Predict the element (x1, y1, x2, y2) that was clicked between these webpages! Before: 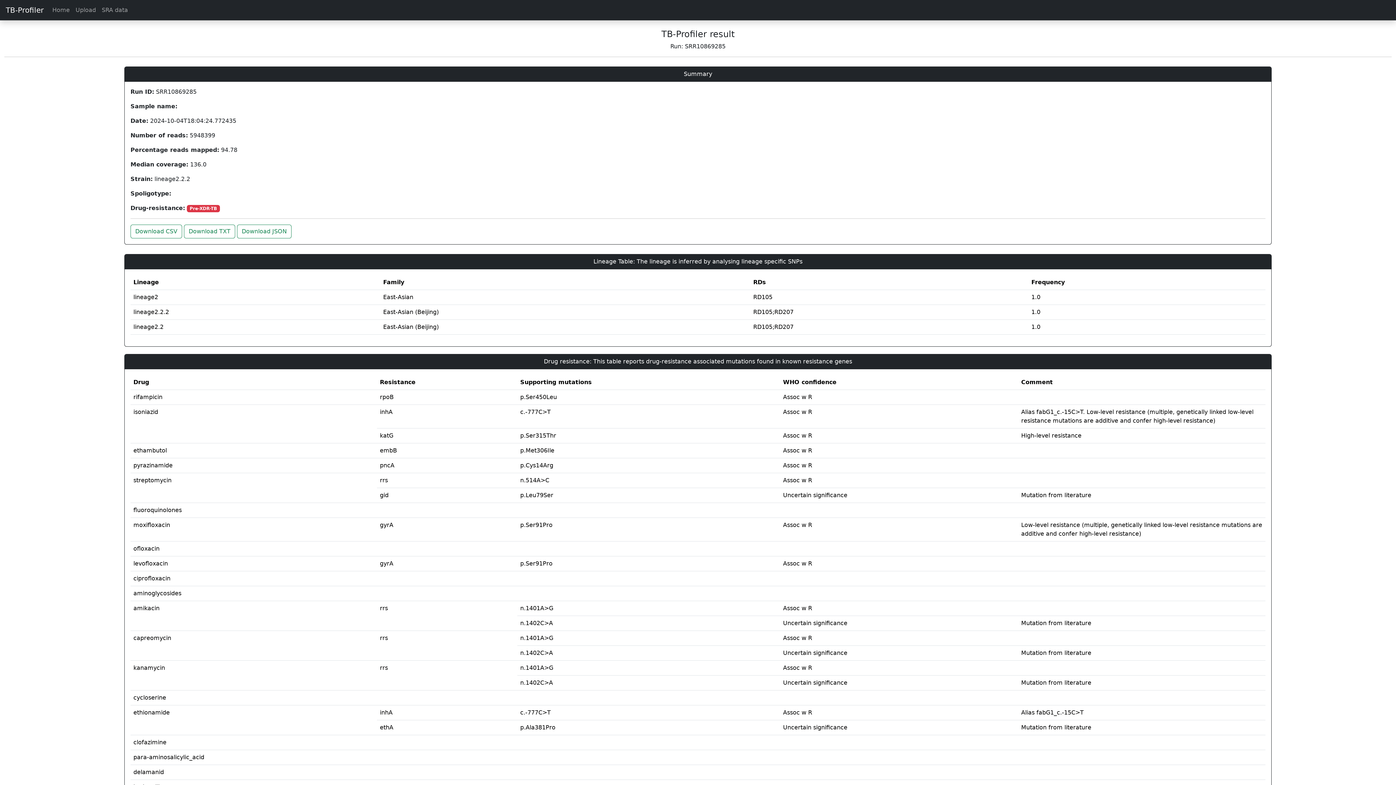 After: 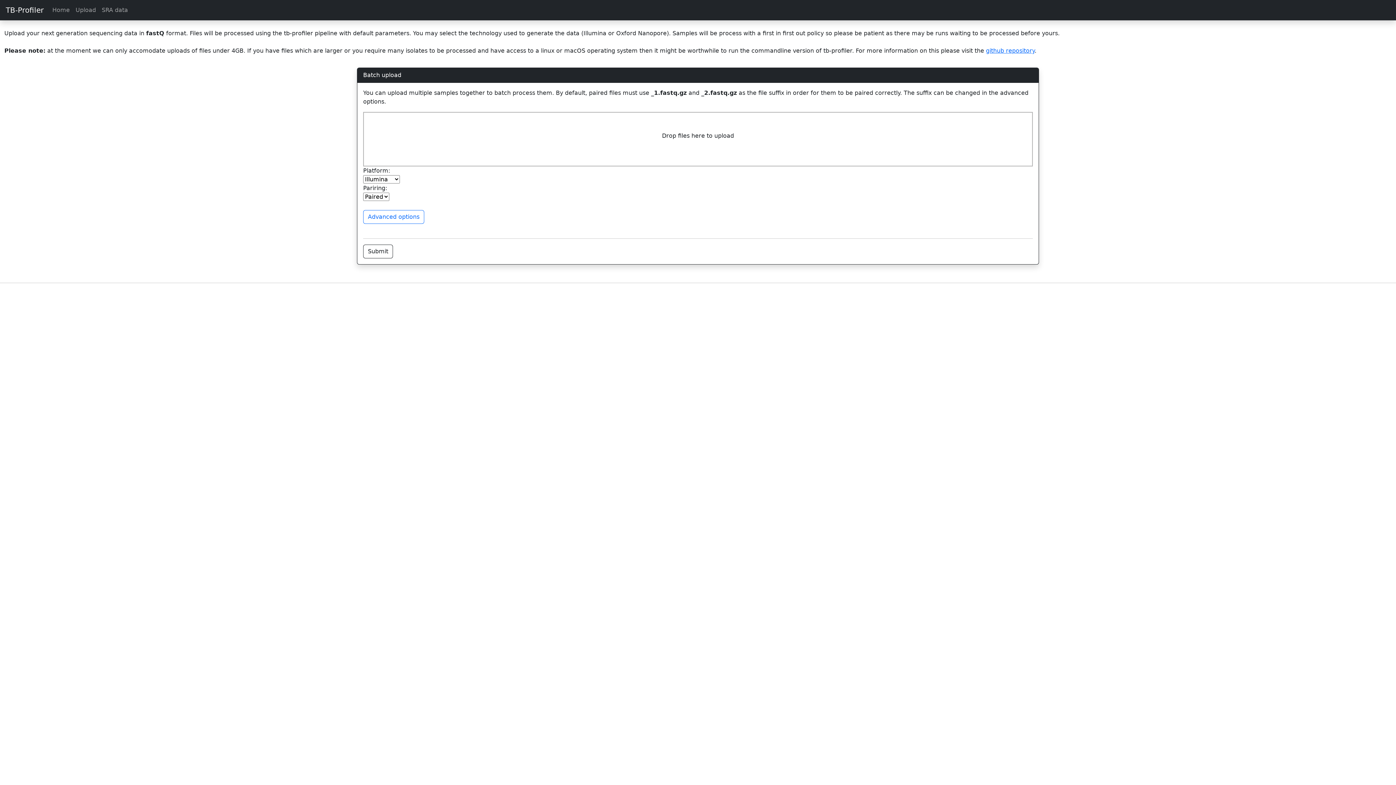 Action: label: Upload bbox: (72, 2, 98, 17)